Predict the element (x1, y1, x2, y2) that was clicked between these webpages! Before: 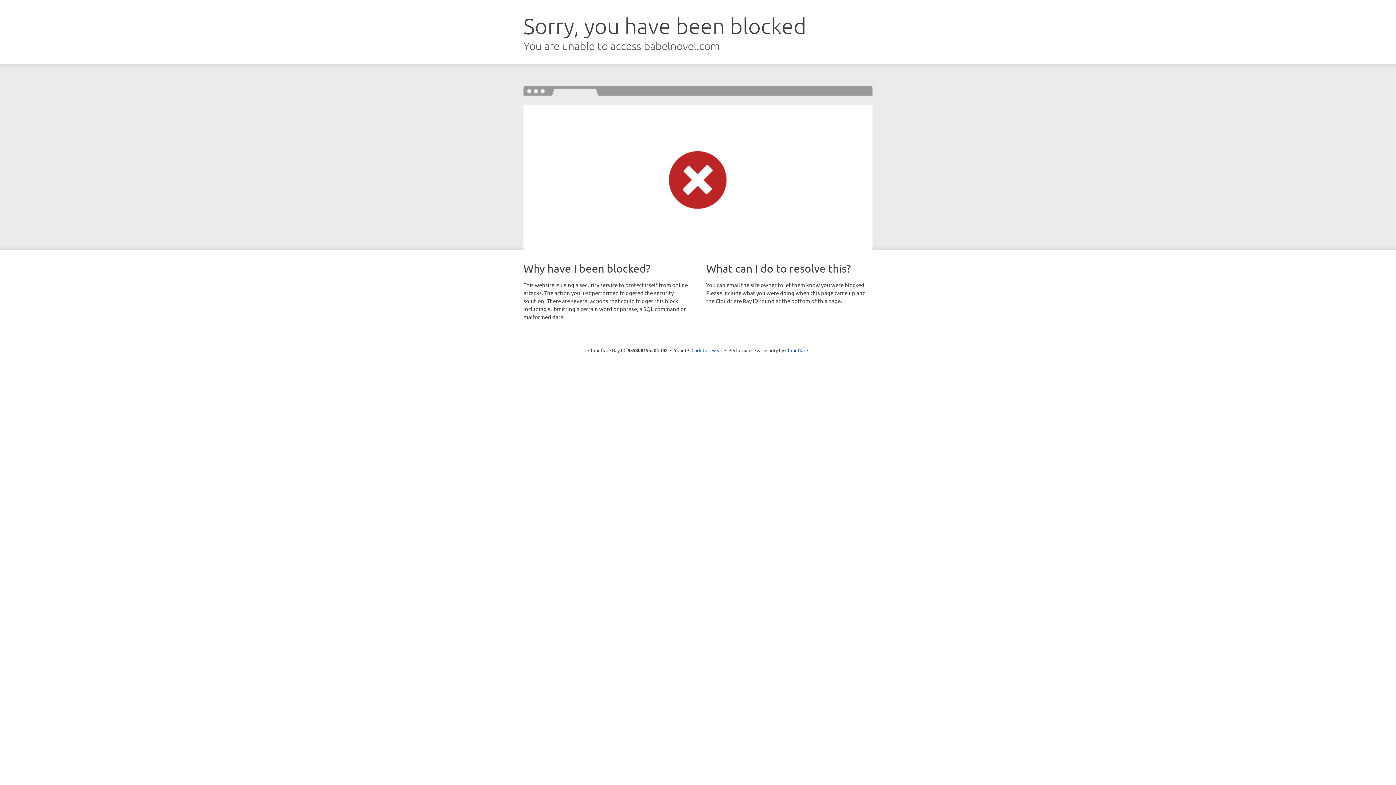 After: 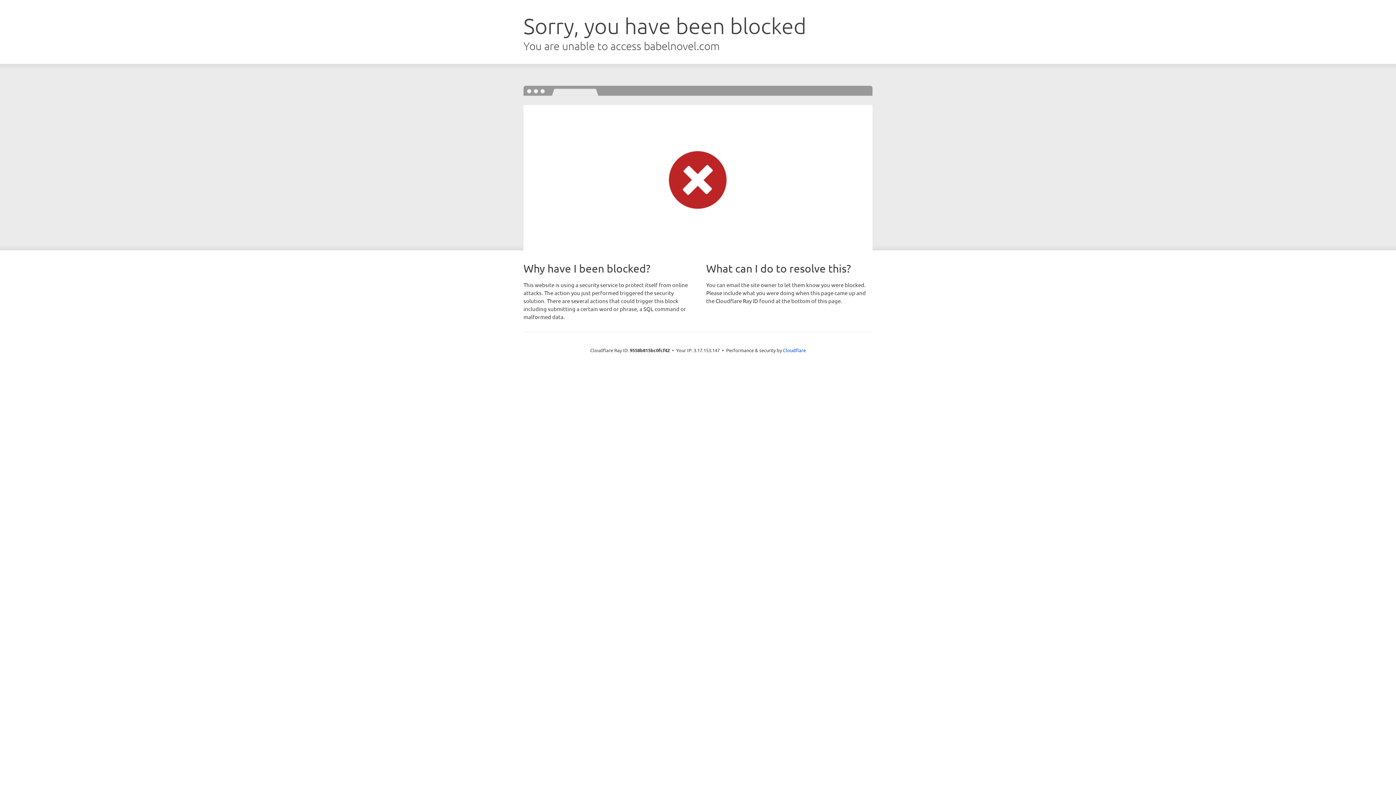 Action: bbox: (691, 346, 722, 353) label: Click to reveal